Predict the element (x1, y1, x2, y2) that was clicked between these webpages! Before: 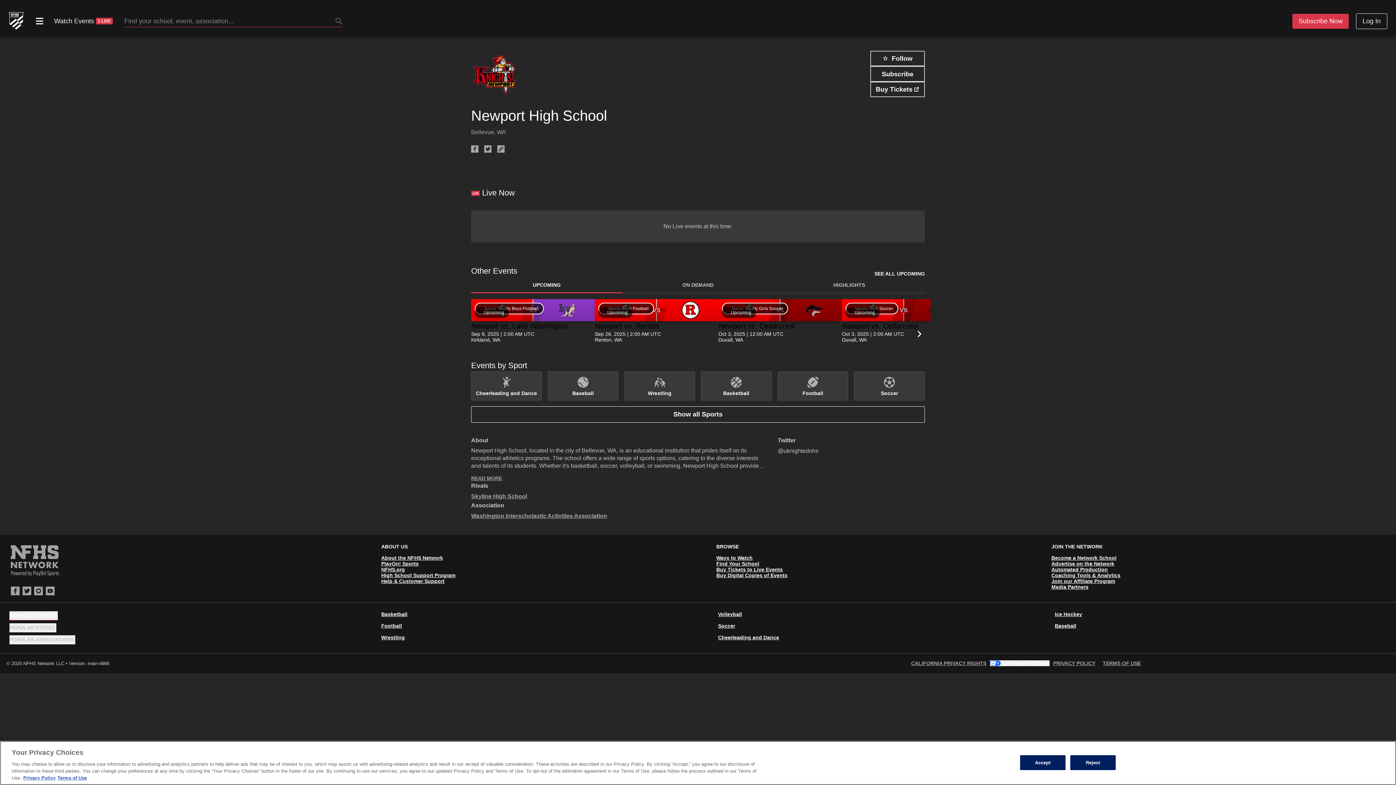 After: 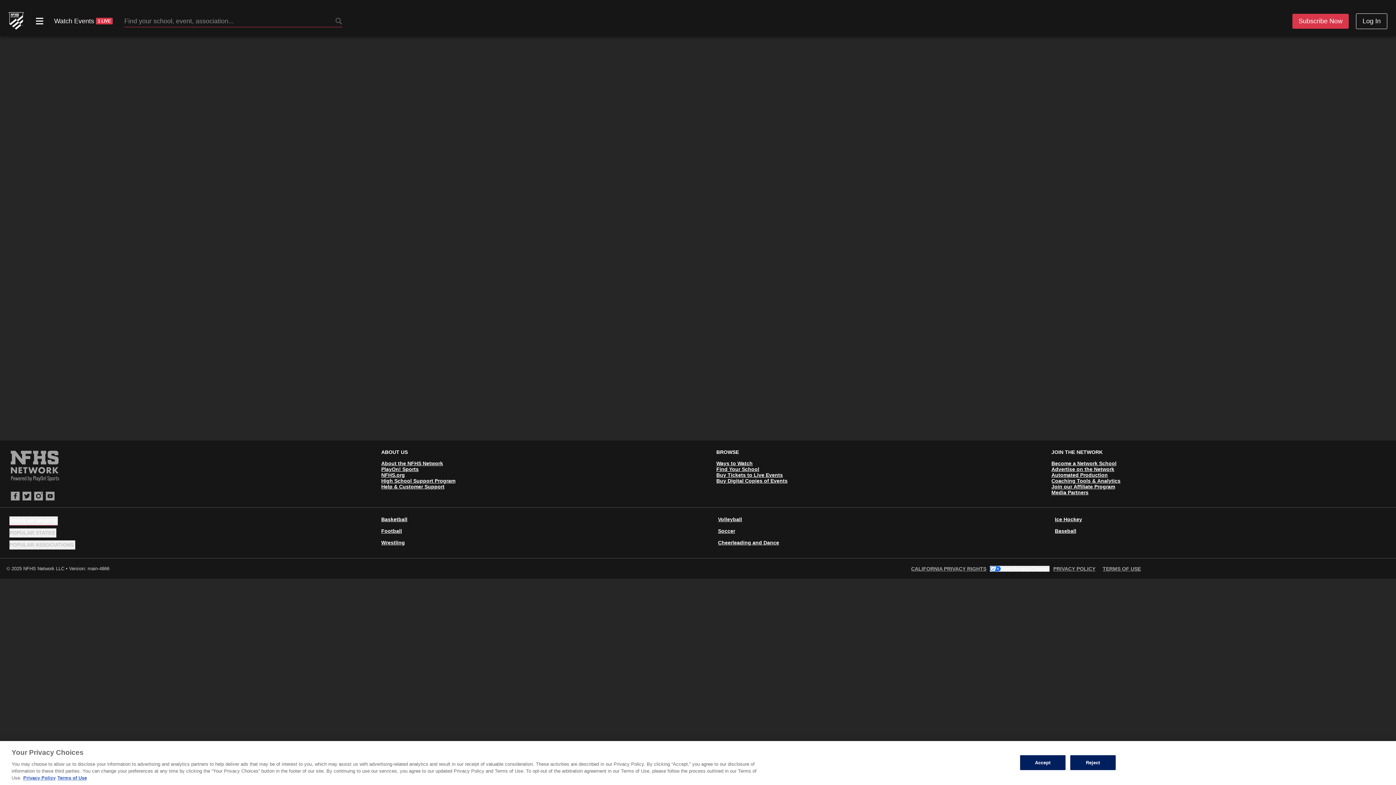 Action: label: Varsity Boys Football
VS
Upcoming
Newport vs. Renton
Sep 26, 2025 | 2:00 AM UTC
Renton, WA bbox: (594, 299, 718, 343)